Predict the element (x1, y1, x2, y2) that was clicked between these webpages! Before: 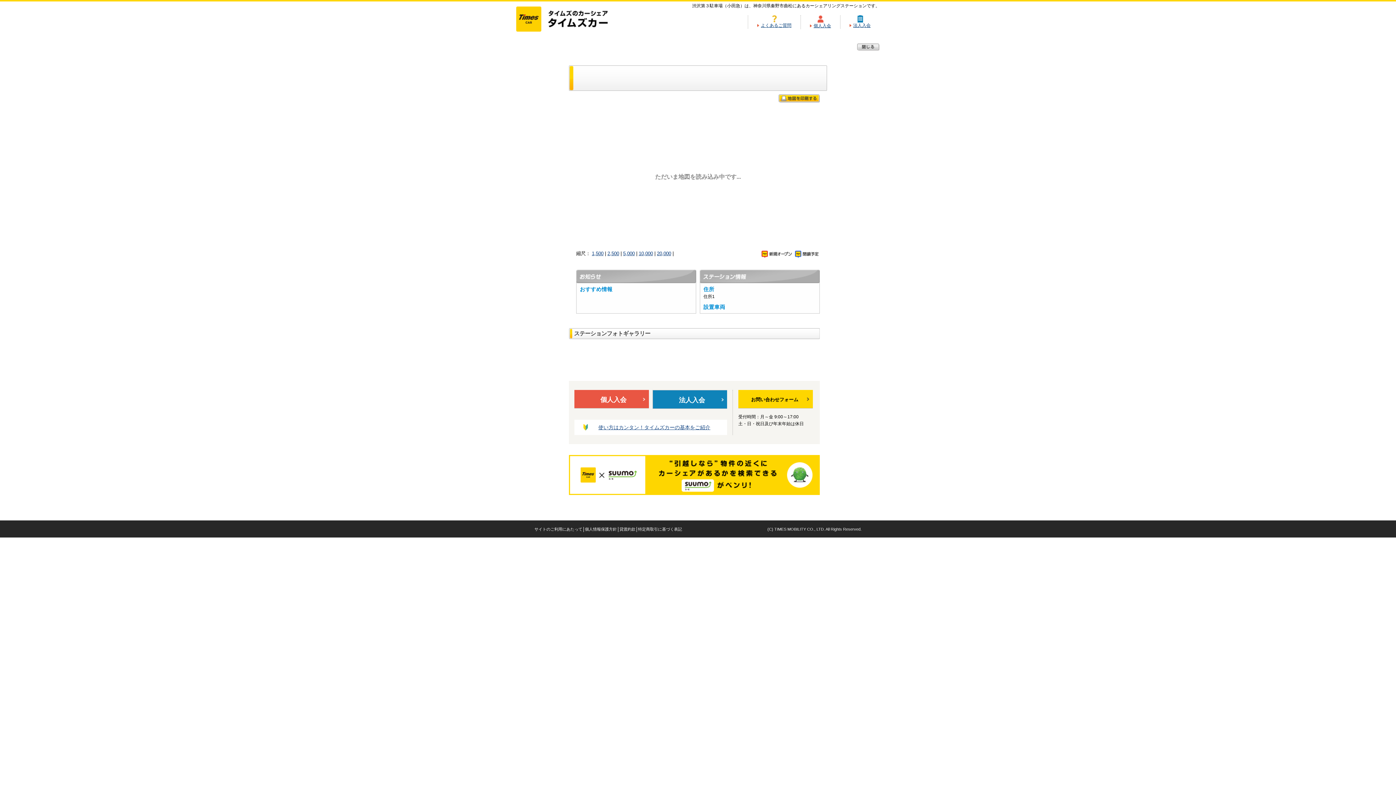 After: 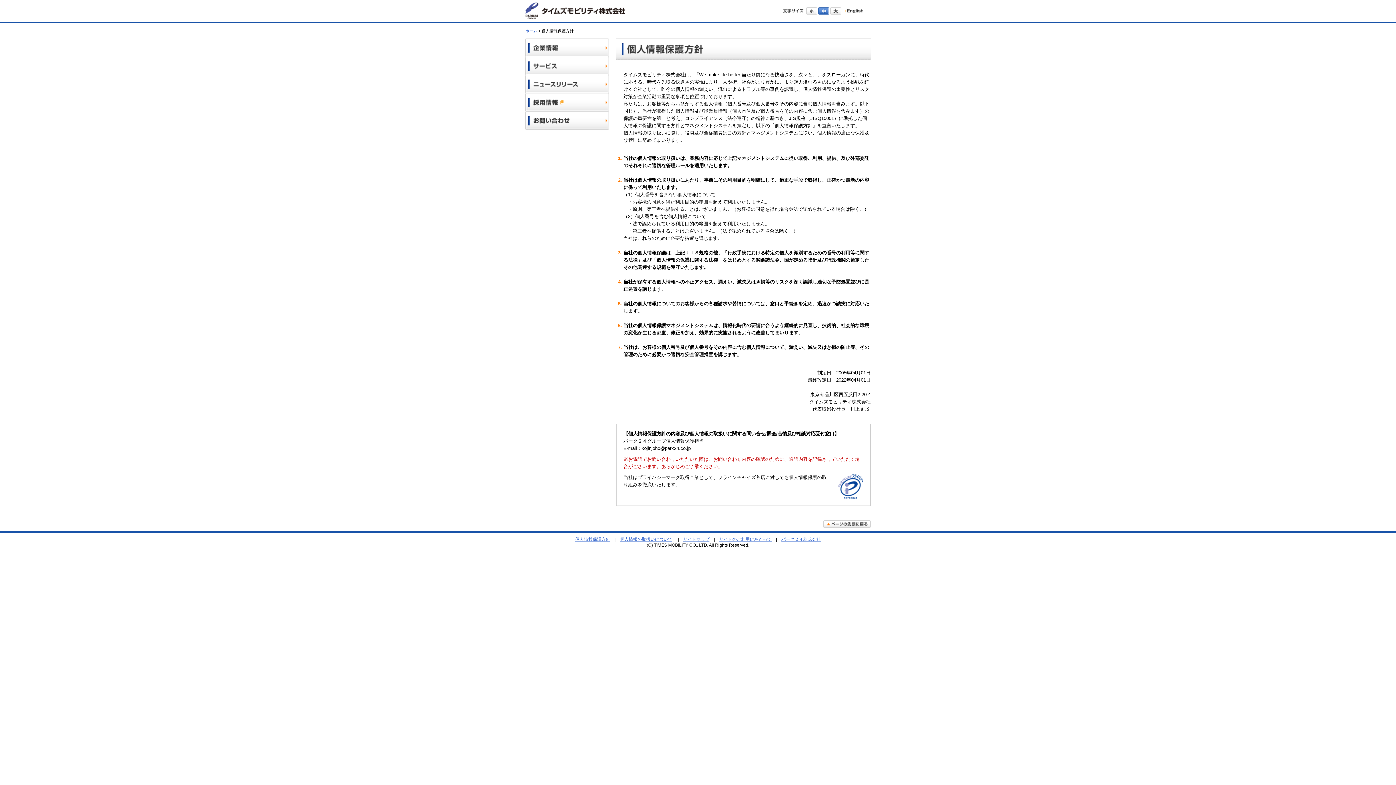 Action: bbox: (585, 527, 617, 531) label: 個人情報保護方針